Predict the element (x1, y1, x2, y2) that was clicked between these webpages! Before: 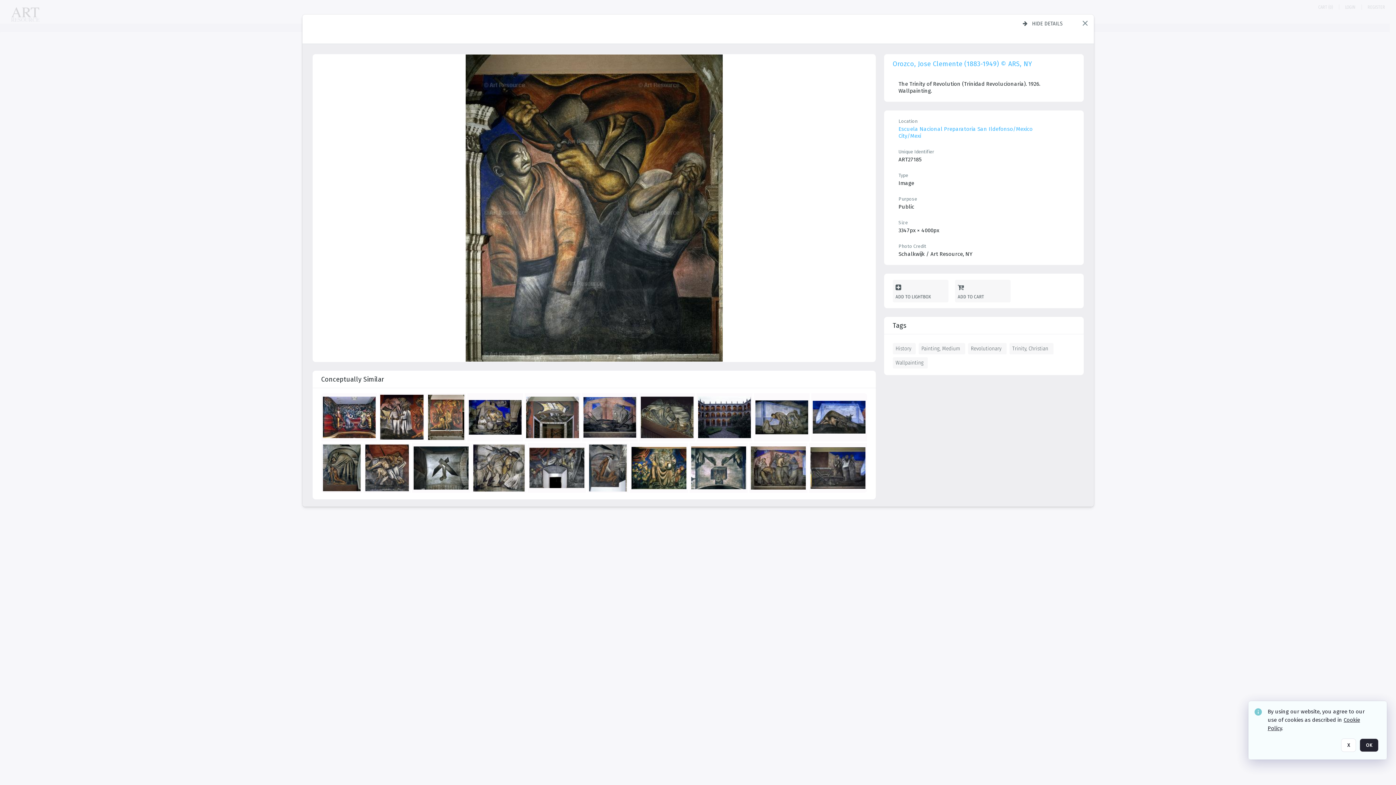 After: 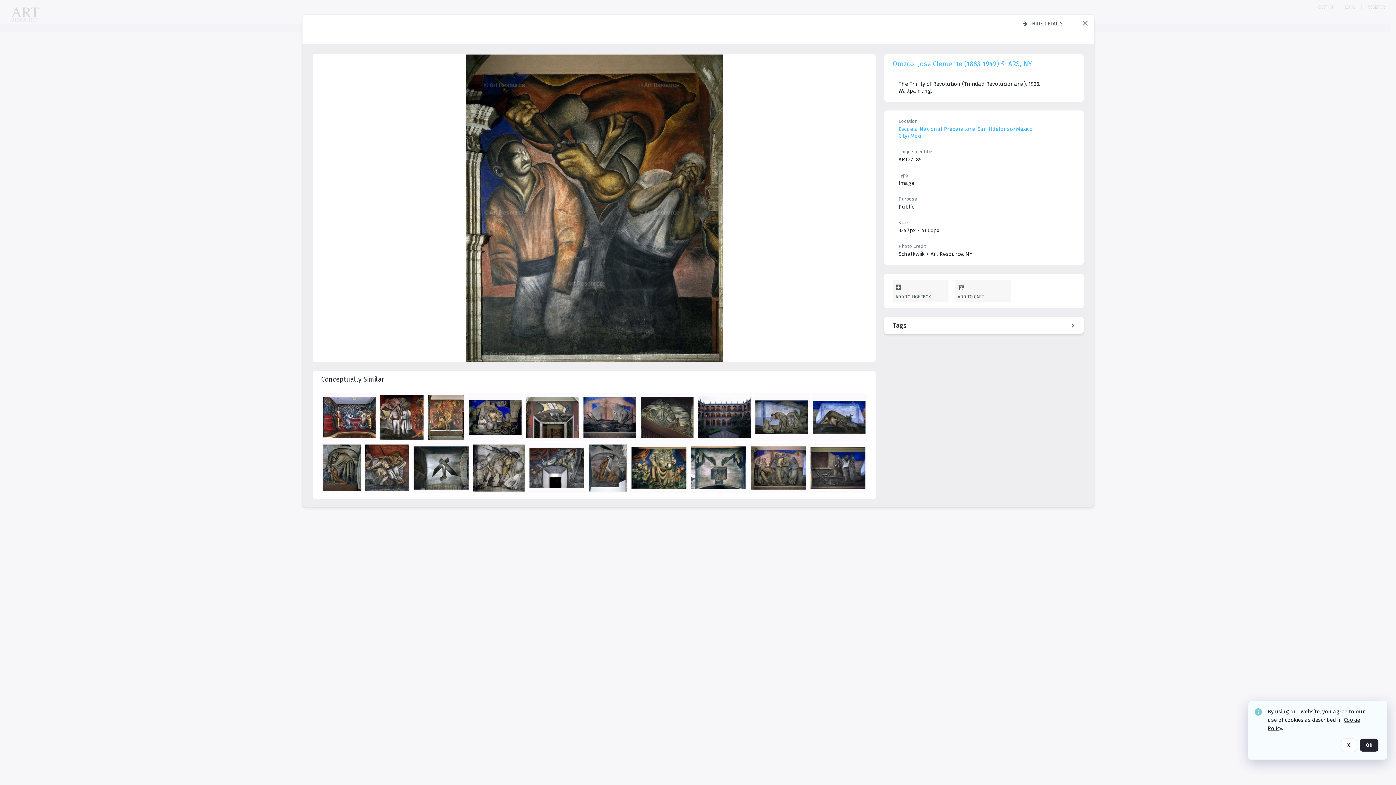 Action: label: Tags bbox: (892, 317, 1075, 334)